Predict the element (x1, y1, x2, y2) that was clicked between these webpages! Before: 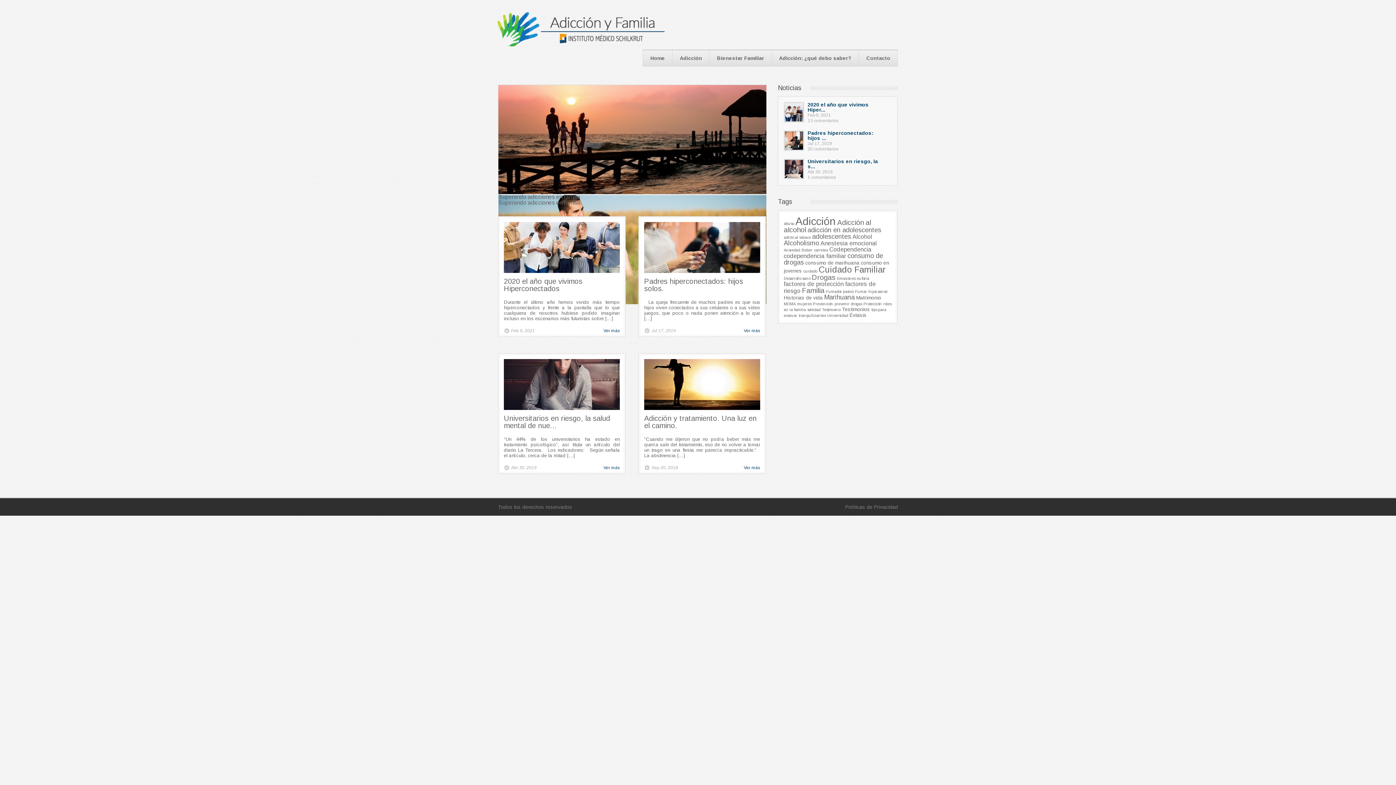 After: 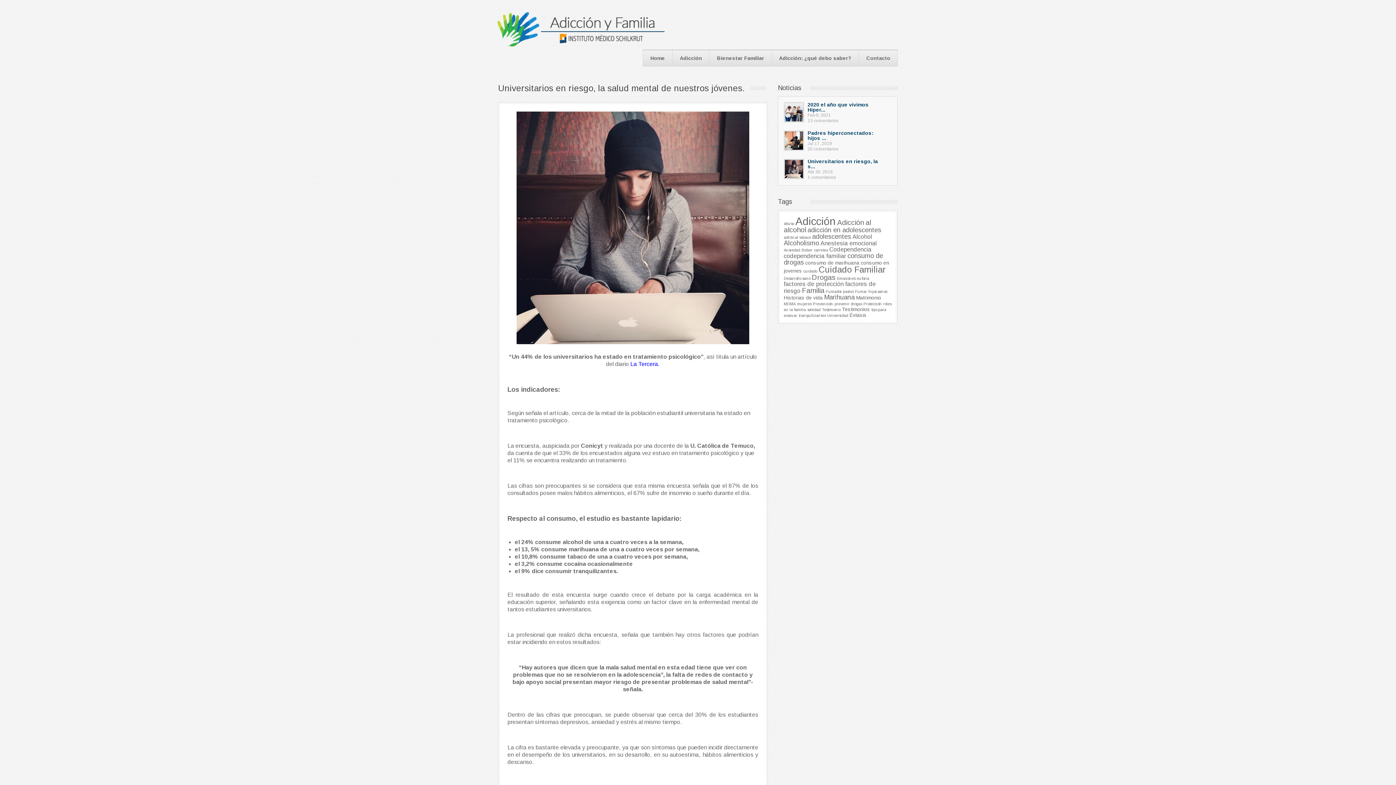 Action: bbox: (807, 158, 883, 180) label: Universitarios en riesgo, la s...
Abr 30, 2019
1 comentarios